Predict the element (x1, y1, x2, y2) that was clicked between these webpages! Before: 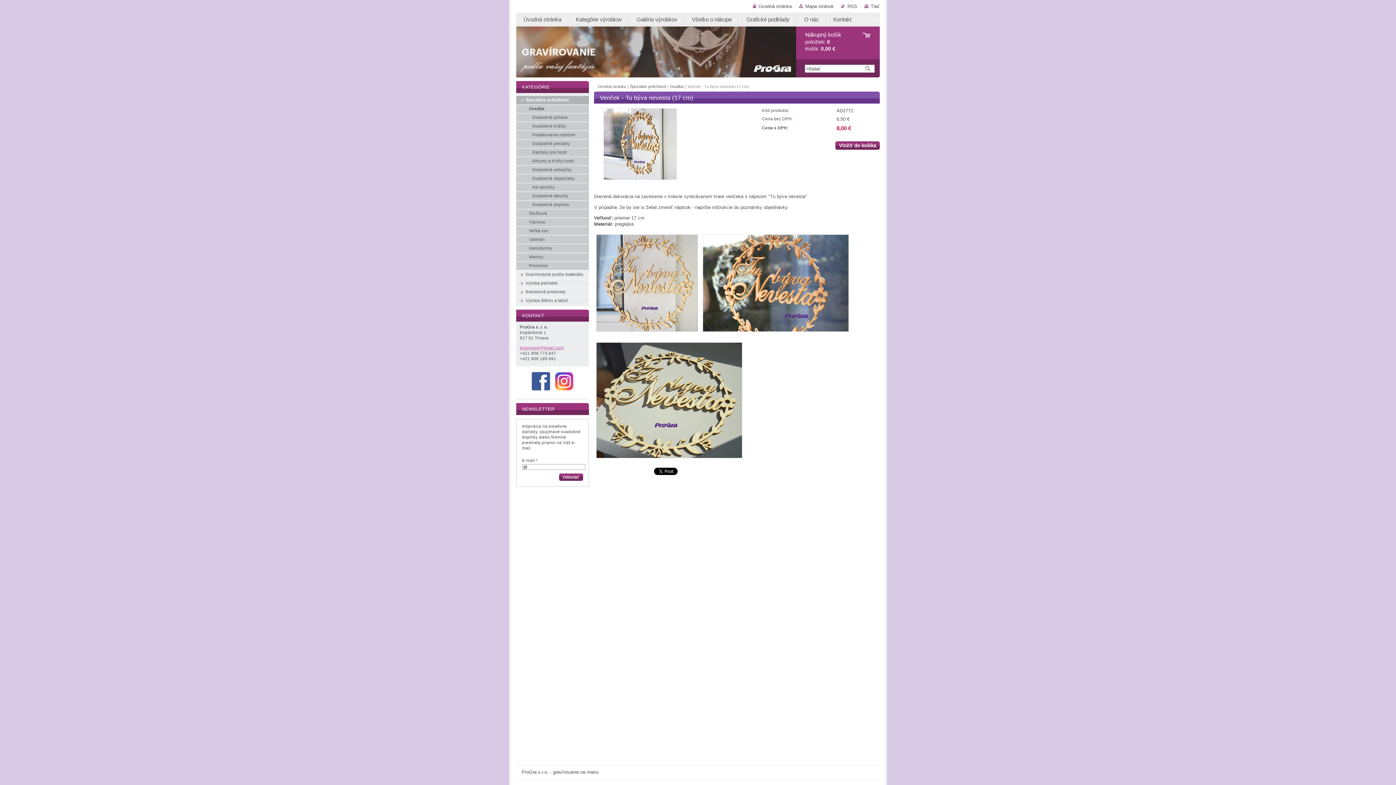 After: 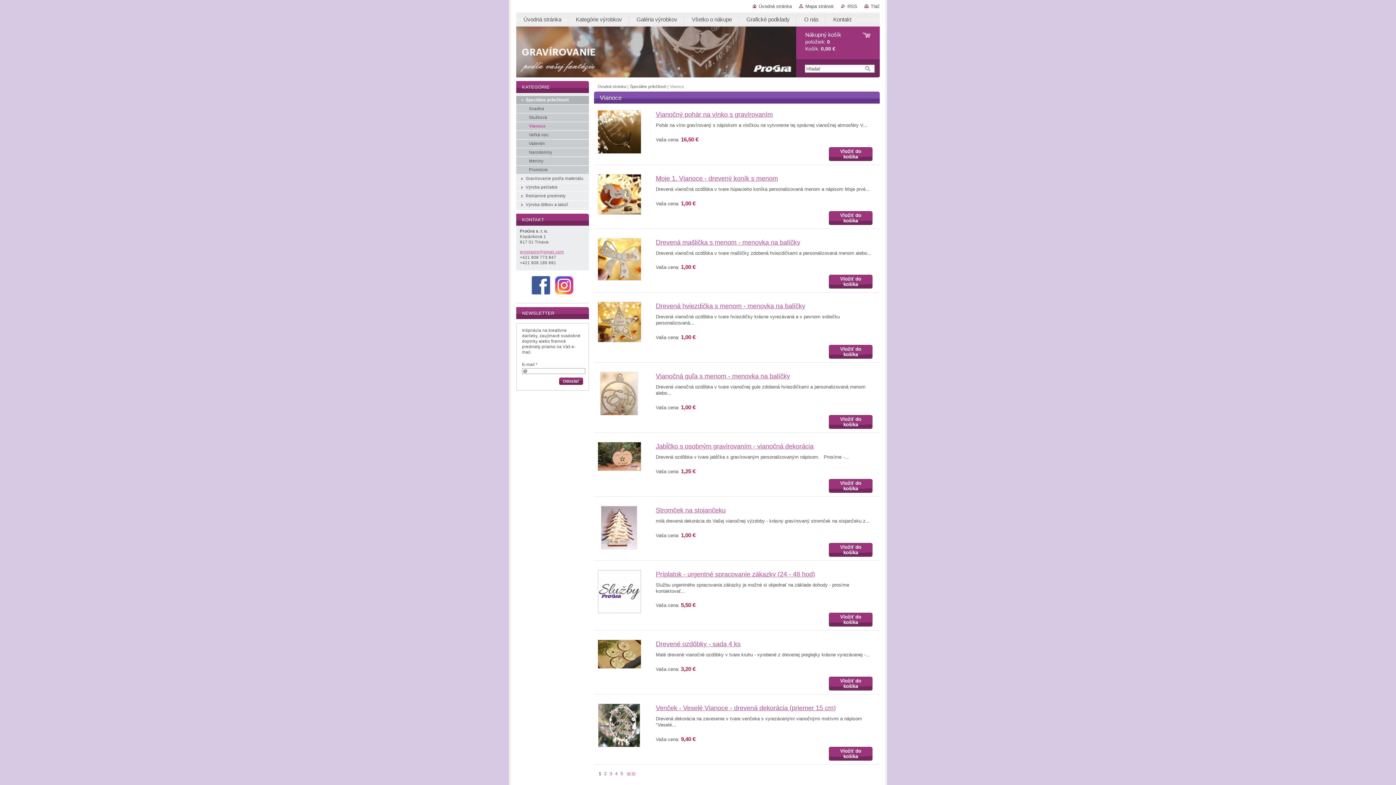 Action: bbox: (516, 218, 589, 226) label: Vianoce